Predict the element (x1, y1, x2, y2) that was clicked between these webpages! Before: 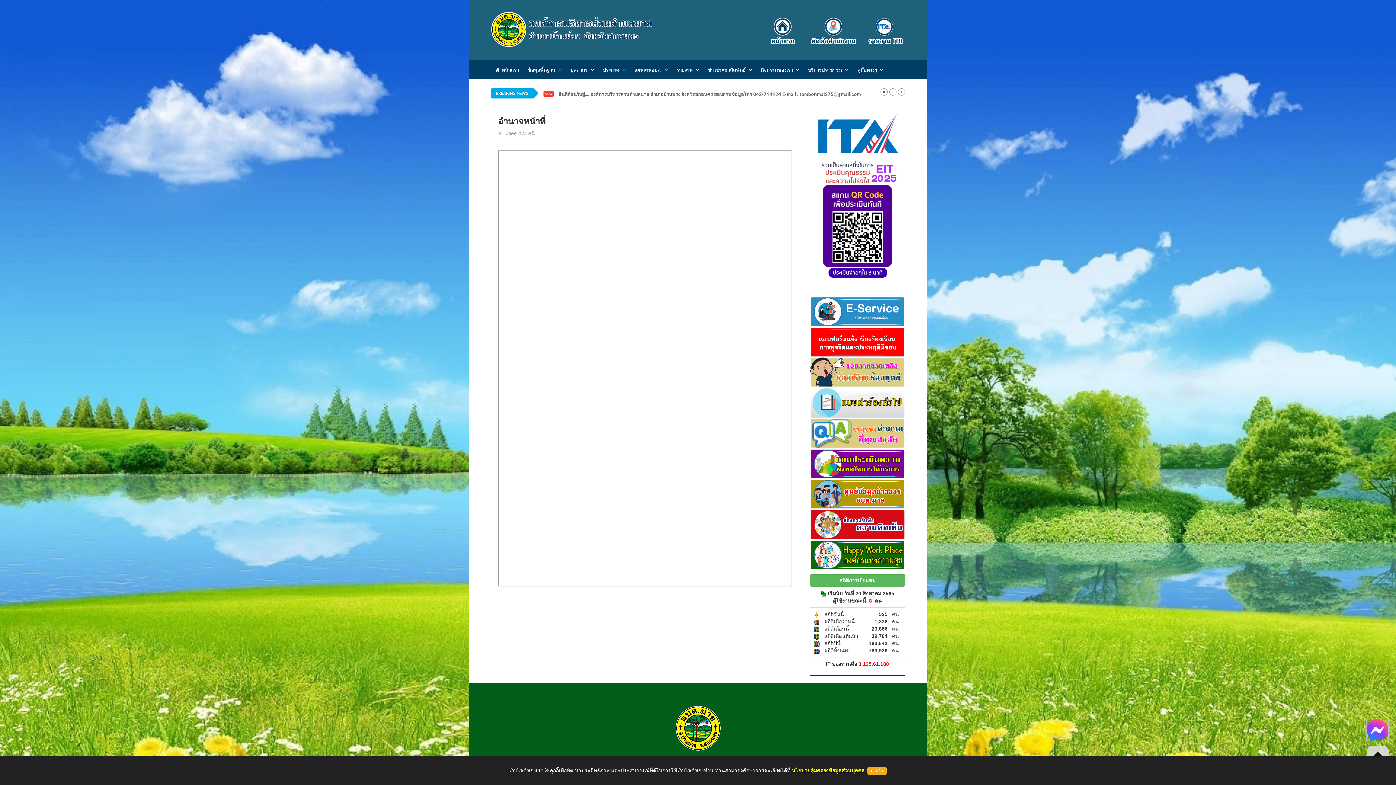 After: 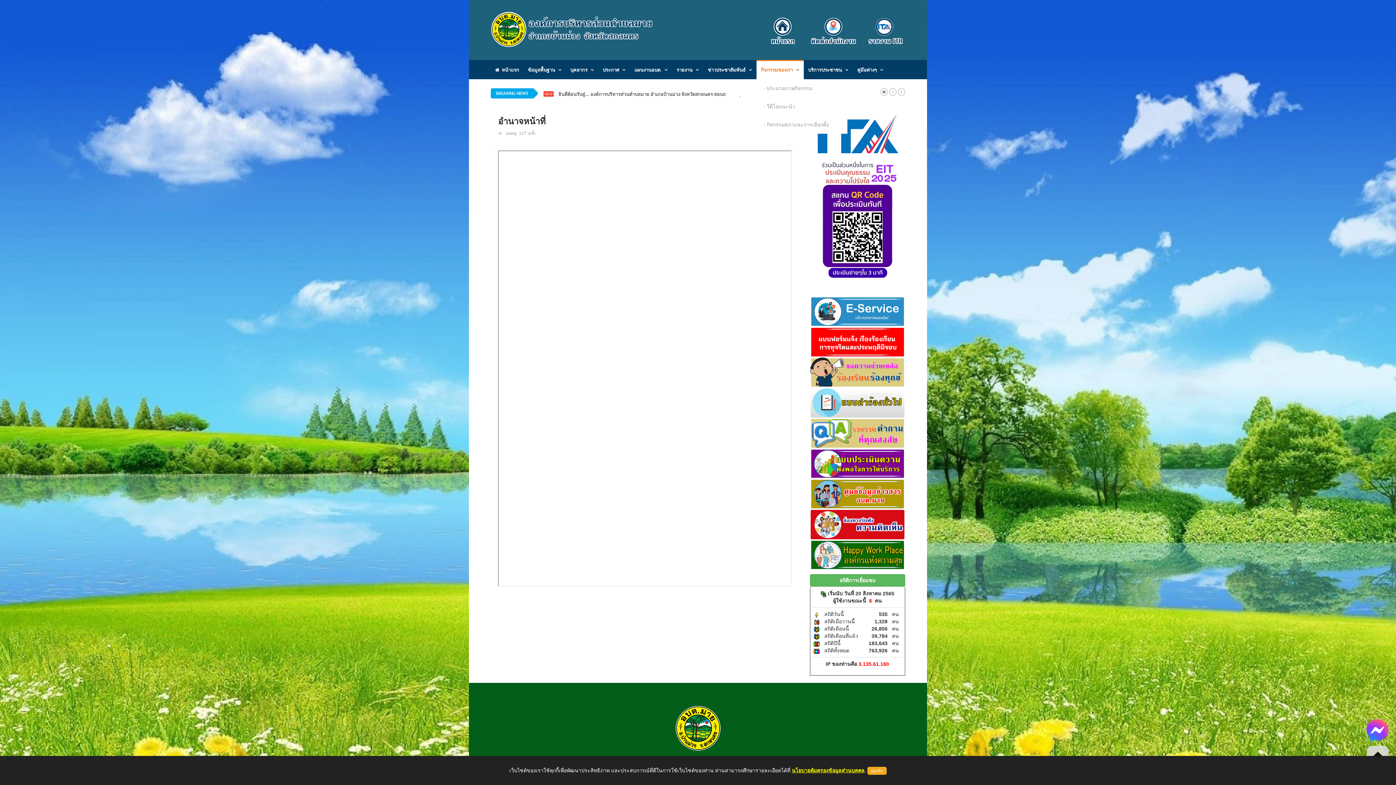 Action: bbox: (756, 60, 804, 79) label: กิจกรรมของเรา